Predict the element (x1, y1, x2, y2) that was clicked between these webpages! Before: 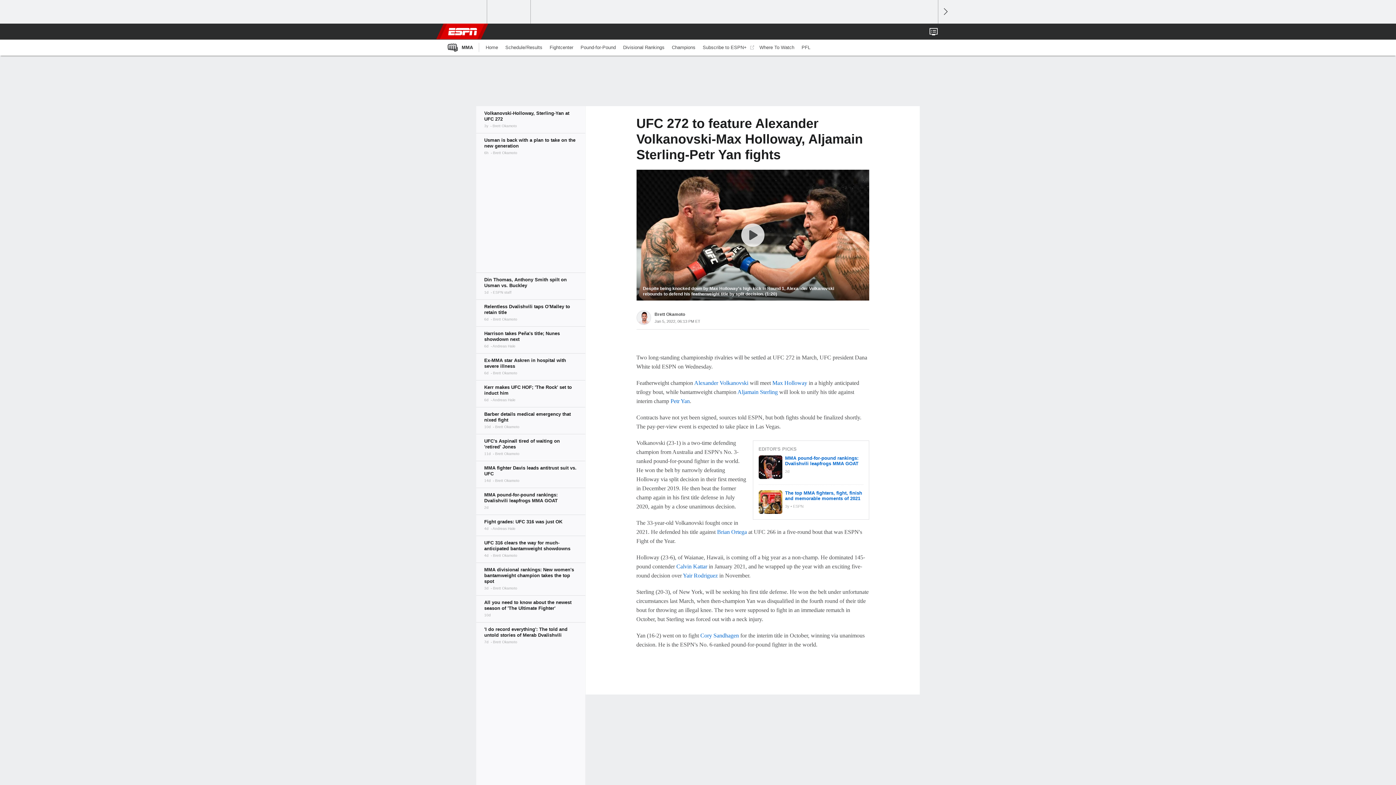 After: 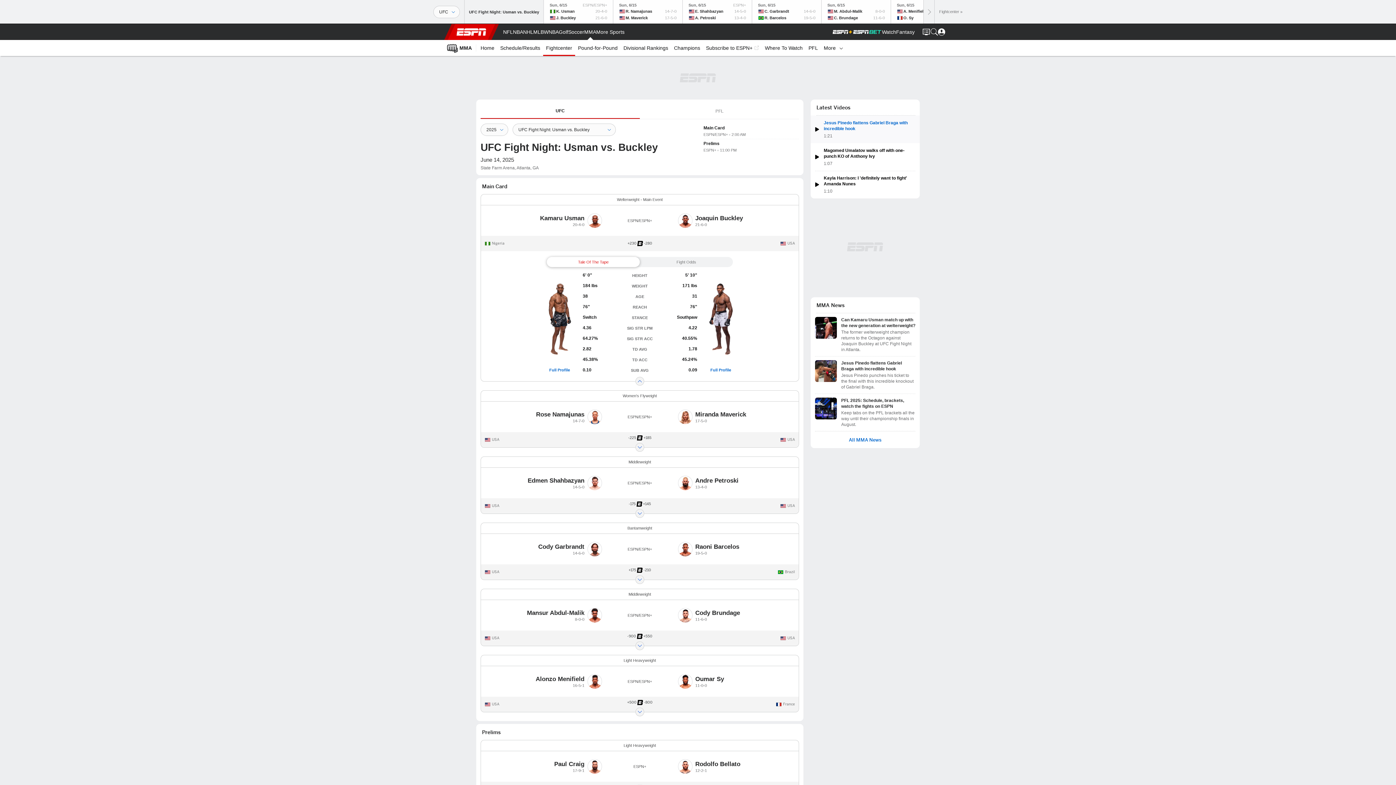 Action: bbox: (546, 39, 577, 55) label: Fightcenter